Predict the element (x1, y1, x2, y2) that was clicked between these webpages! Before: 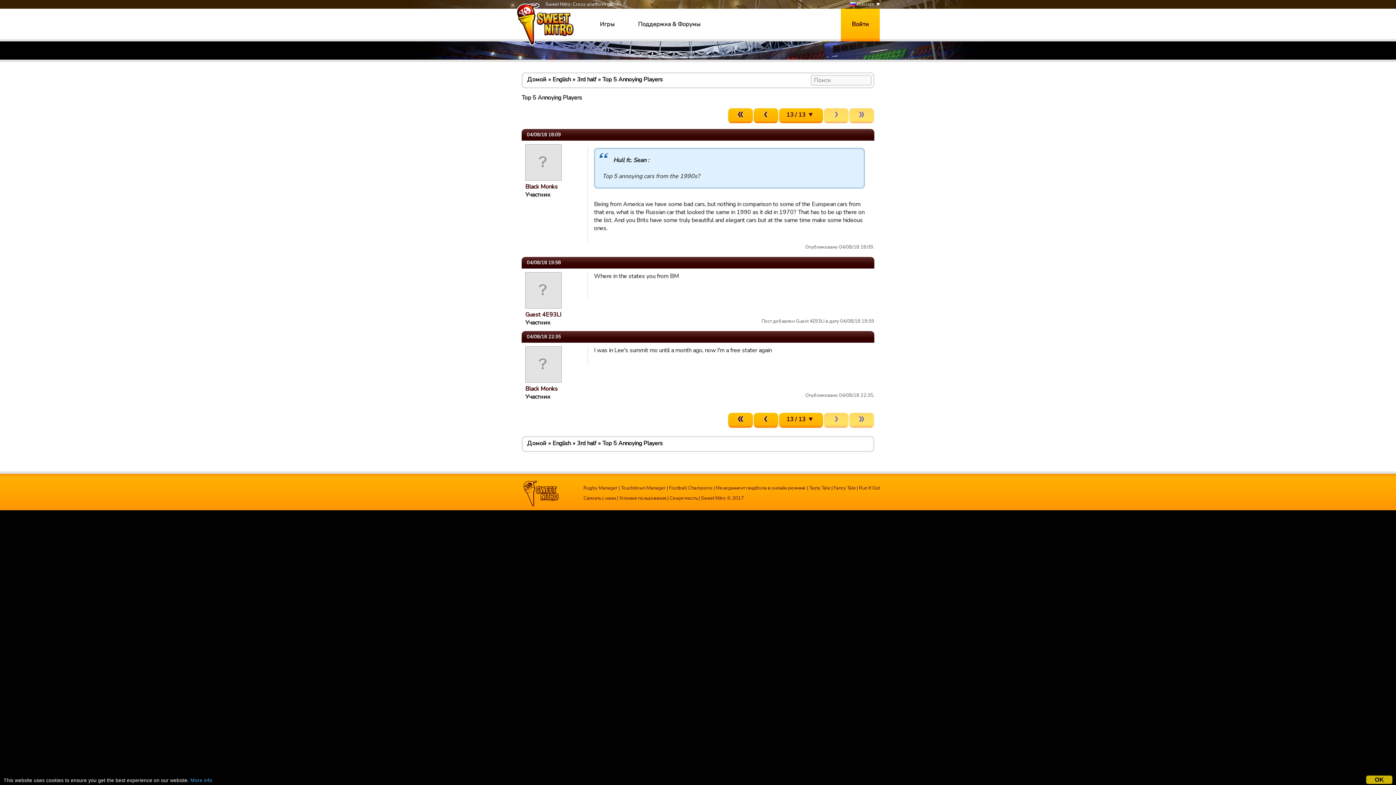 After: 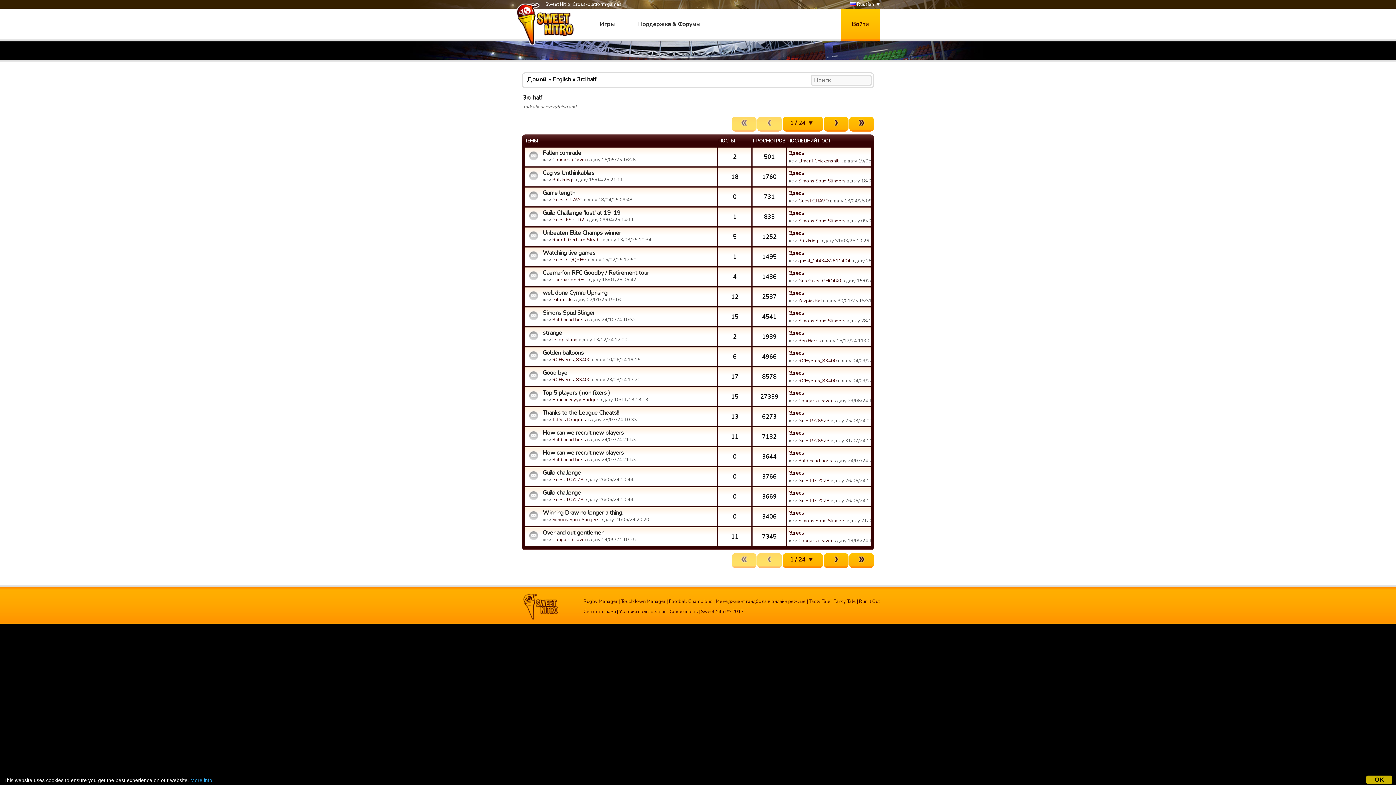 Action: bbox: (577, 75, 596, 83) label: 3rd half